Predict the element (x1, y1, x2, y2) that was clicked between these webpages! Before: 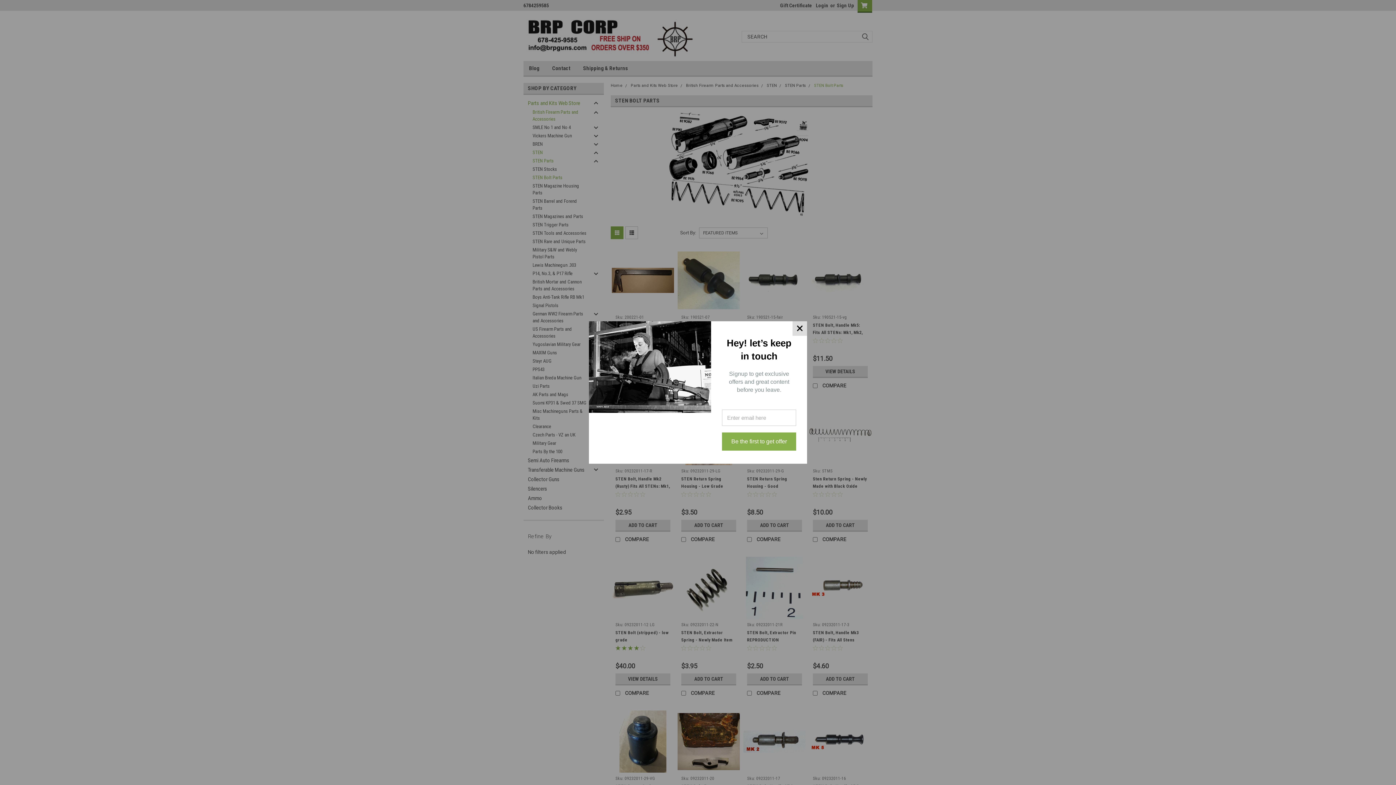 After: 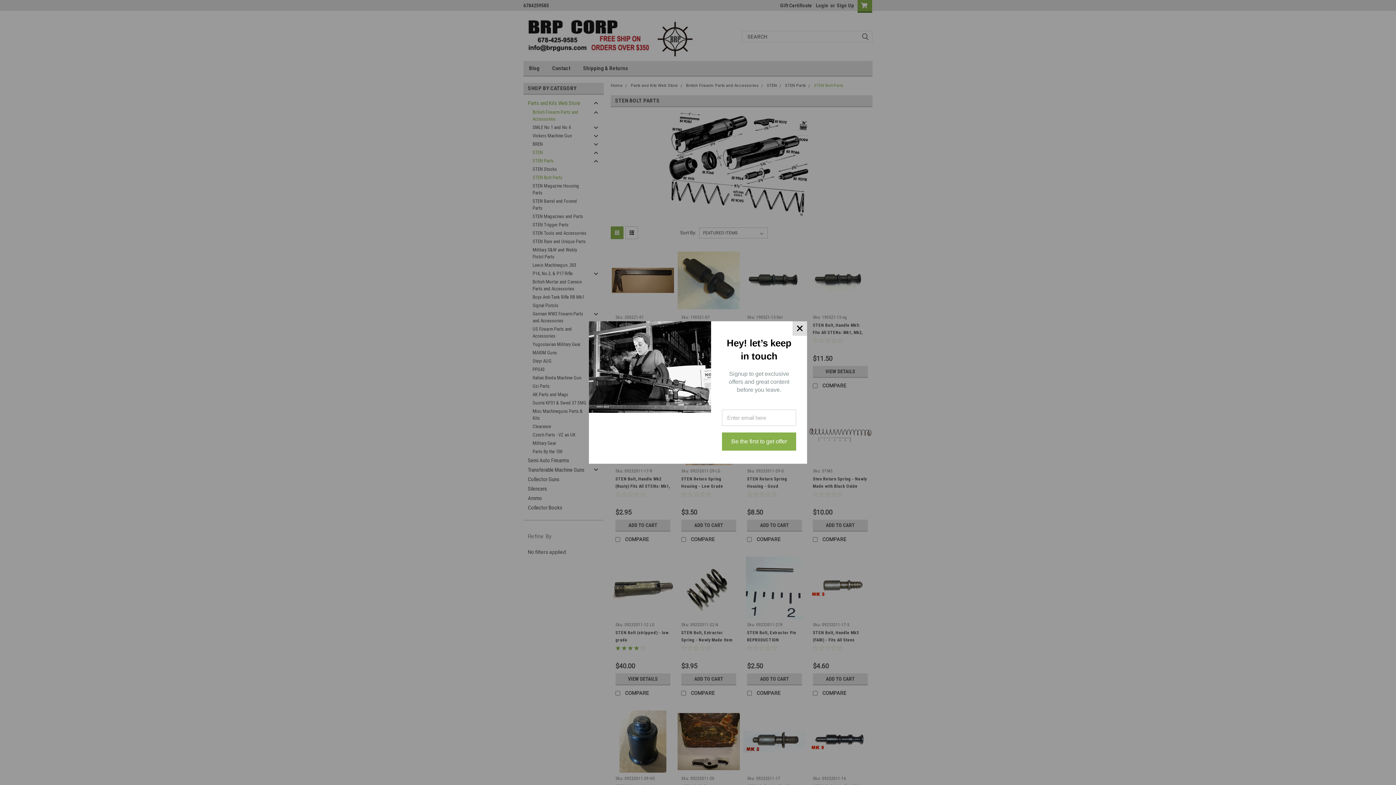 Action: label: Be the first to get offer bbox: (722, 432, 796, 450)